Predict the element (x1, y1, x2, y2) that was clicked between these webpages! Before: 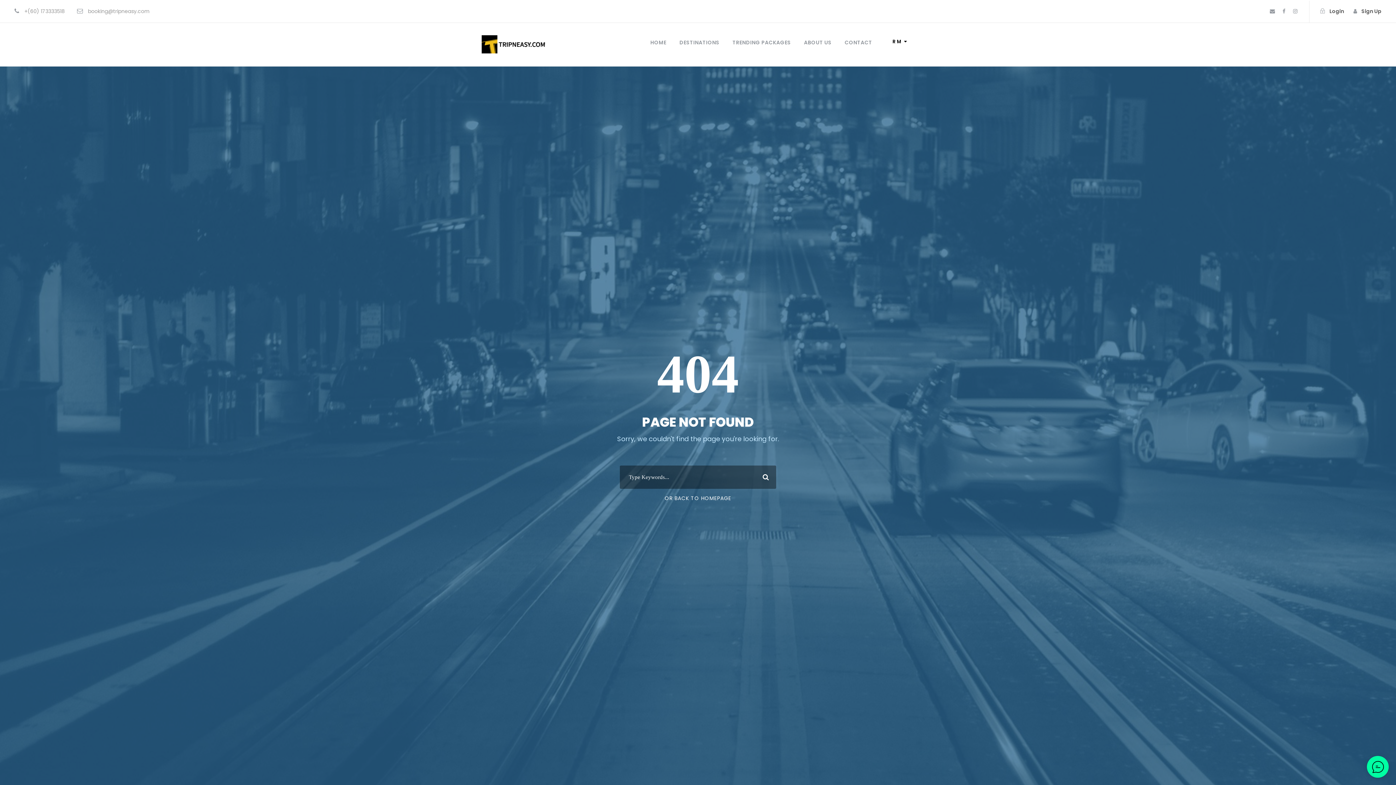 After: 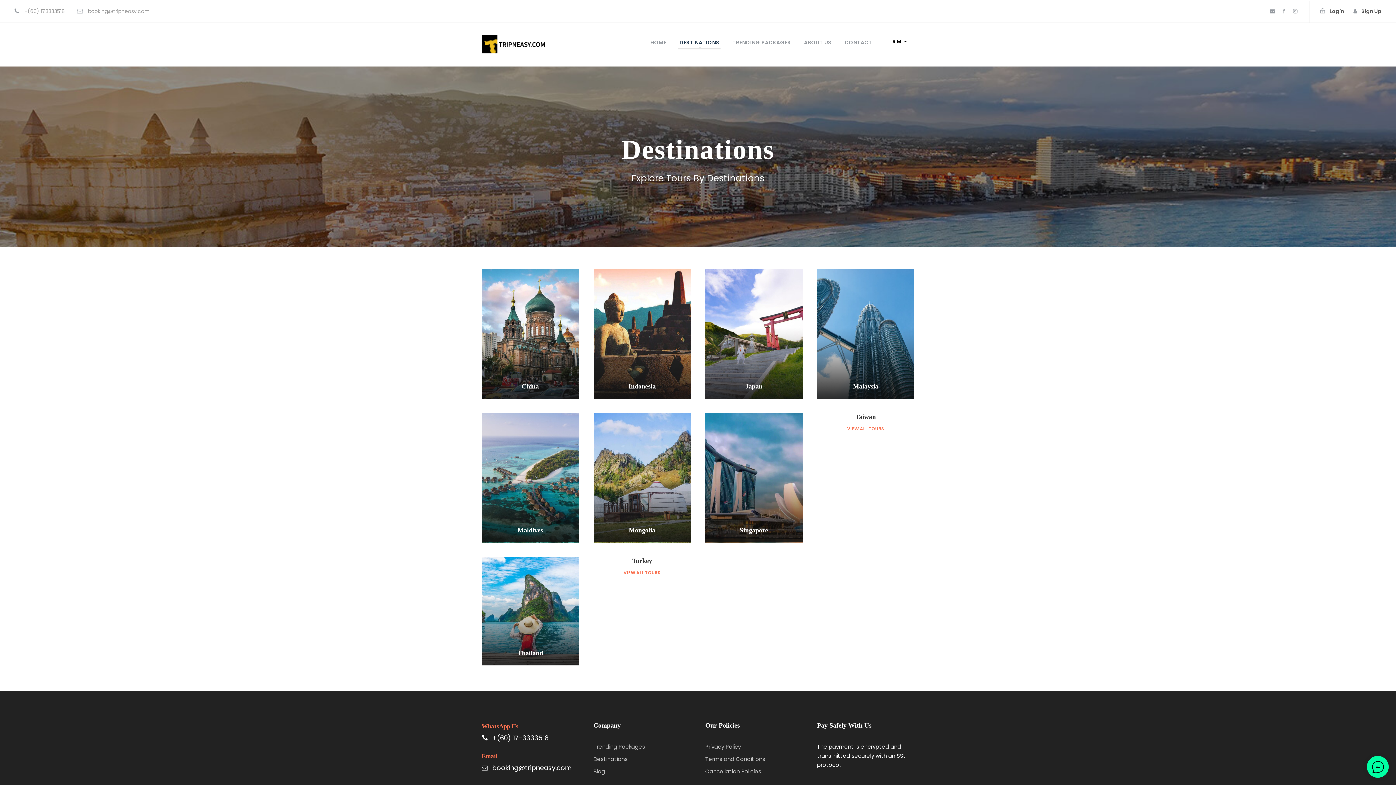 Action: label: DESTINATIONS bbox: (679, 38, 719, 49)